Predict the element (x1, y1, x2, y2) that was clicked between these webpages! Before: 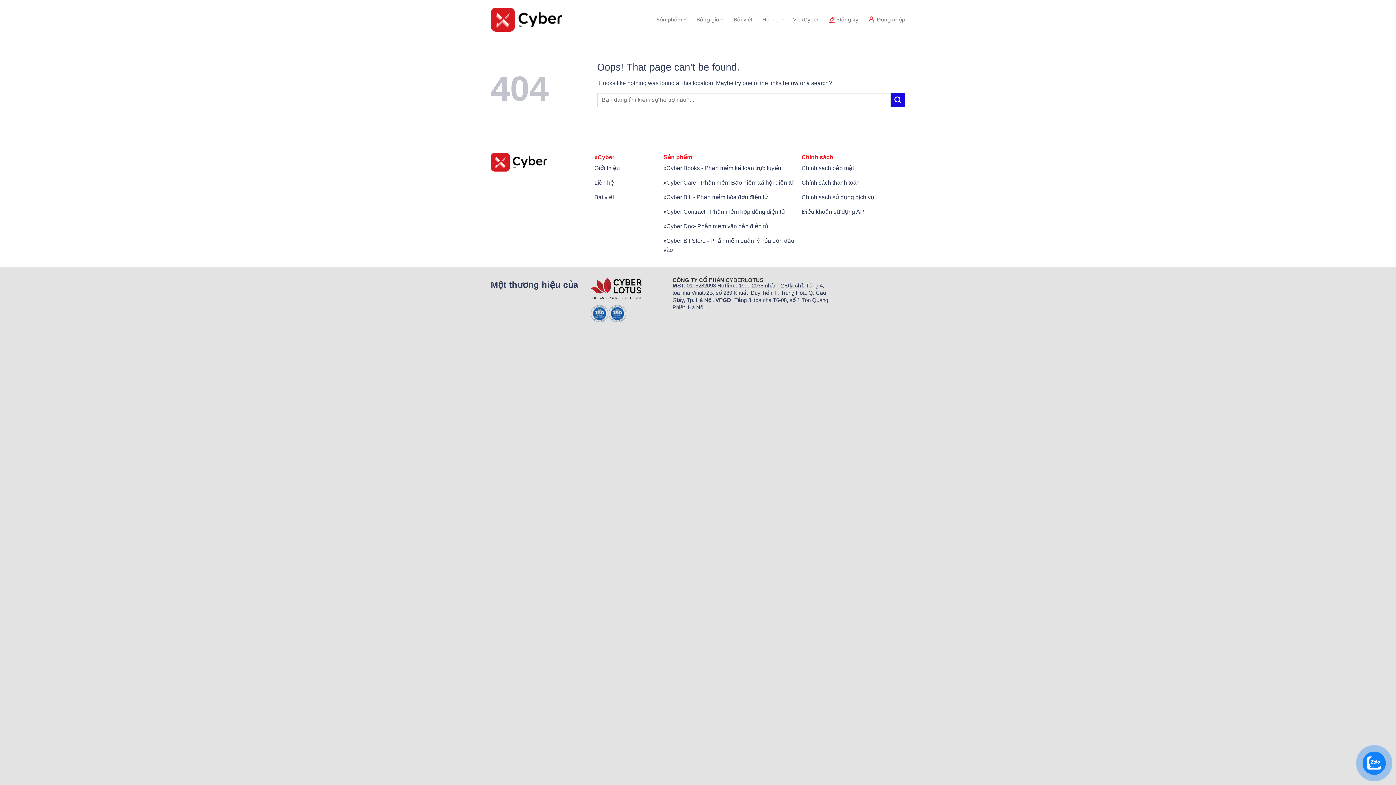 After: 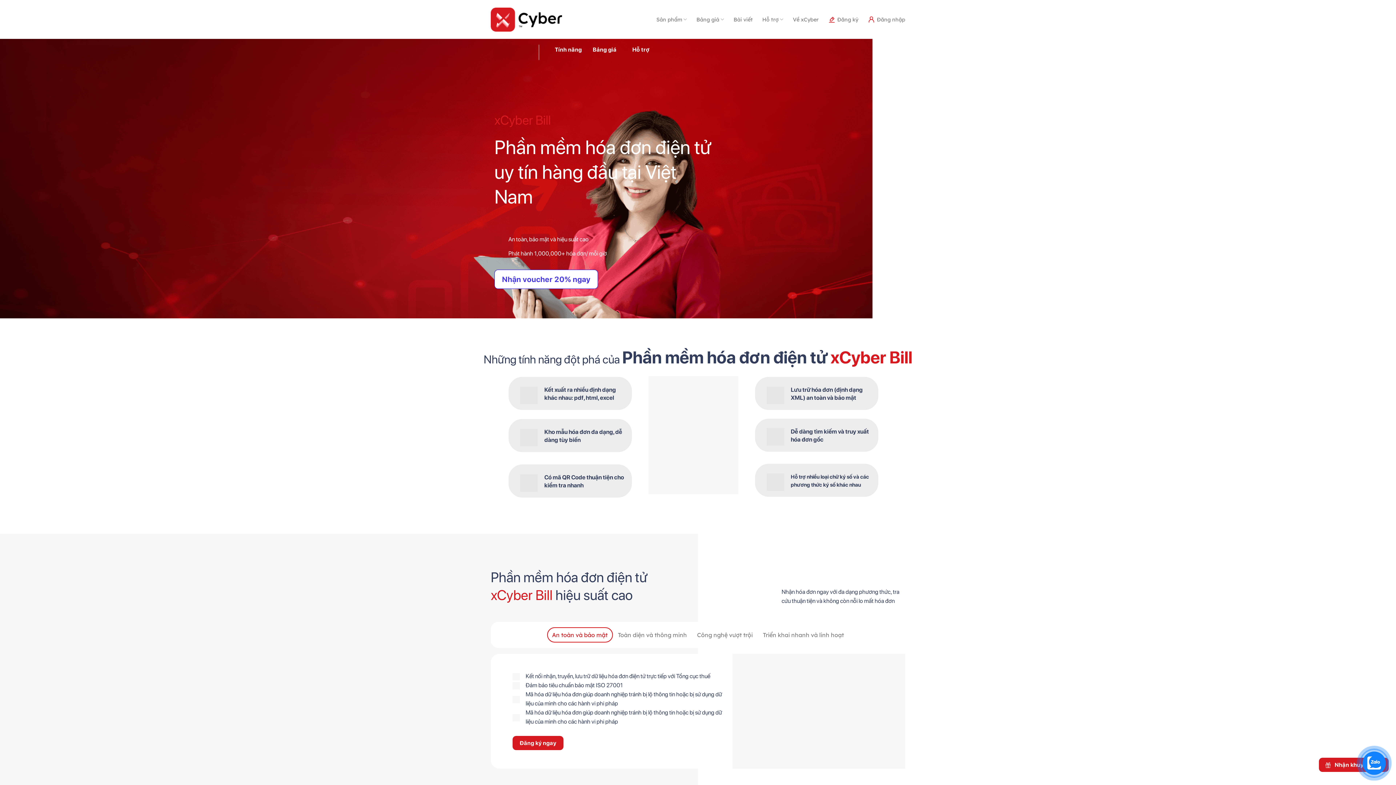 Action: bbox: (663, 190, 801, 205) label: xCyber Bill - Phần mềm hóa đơn điện tử